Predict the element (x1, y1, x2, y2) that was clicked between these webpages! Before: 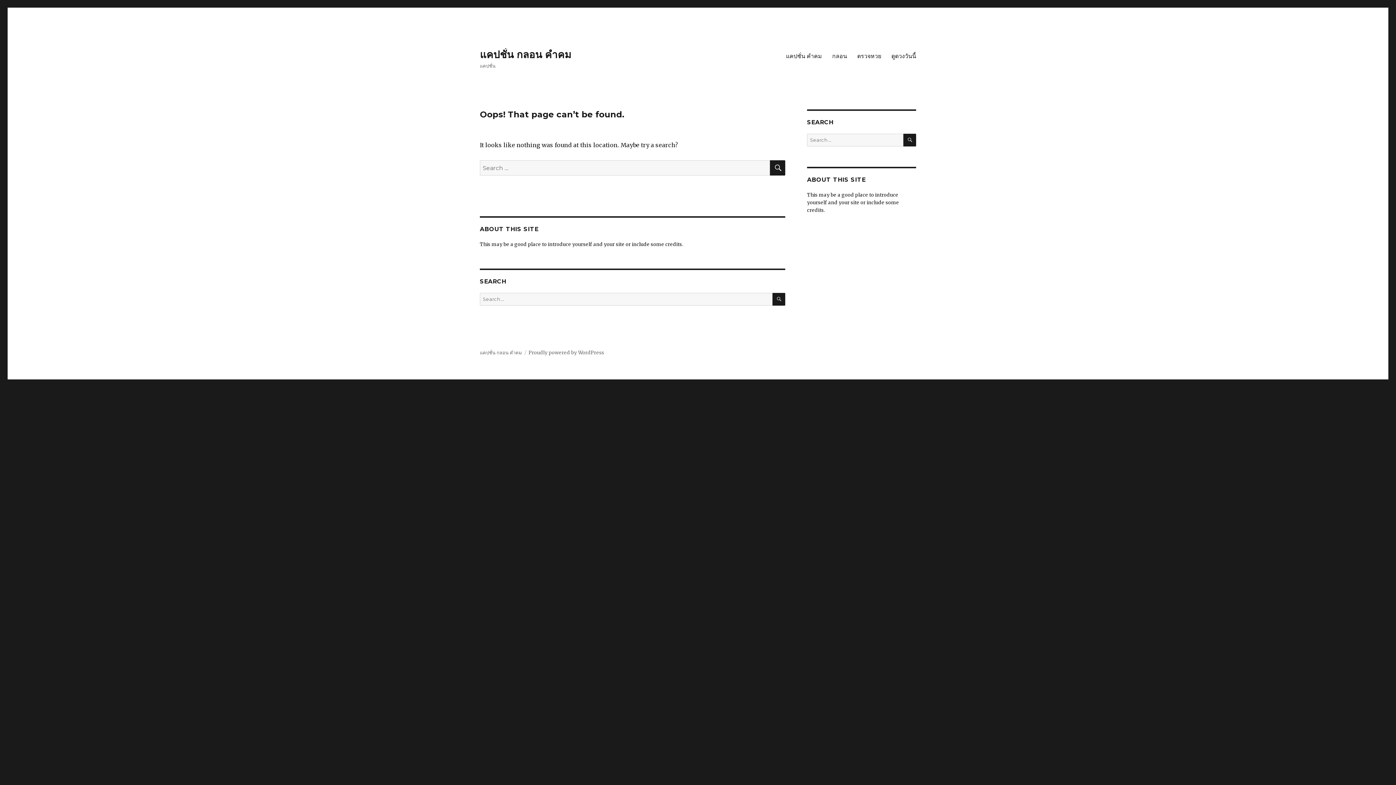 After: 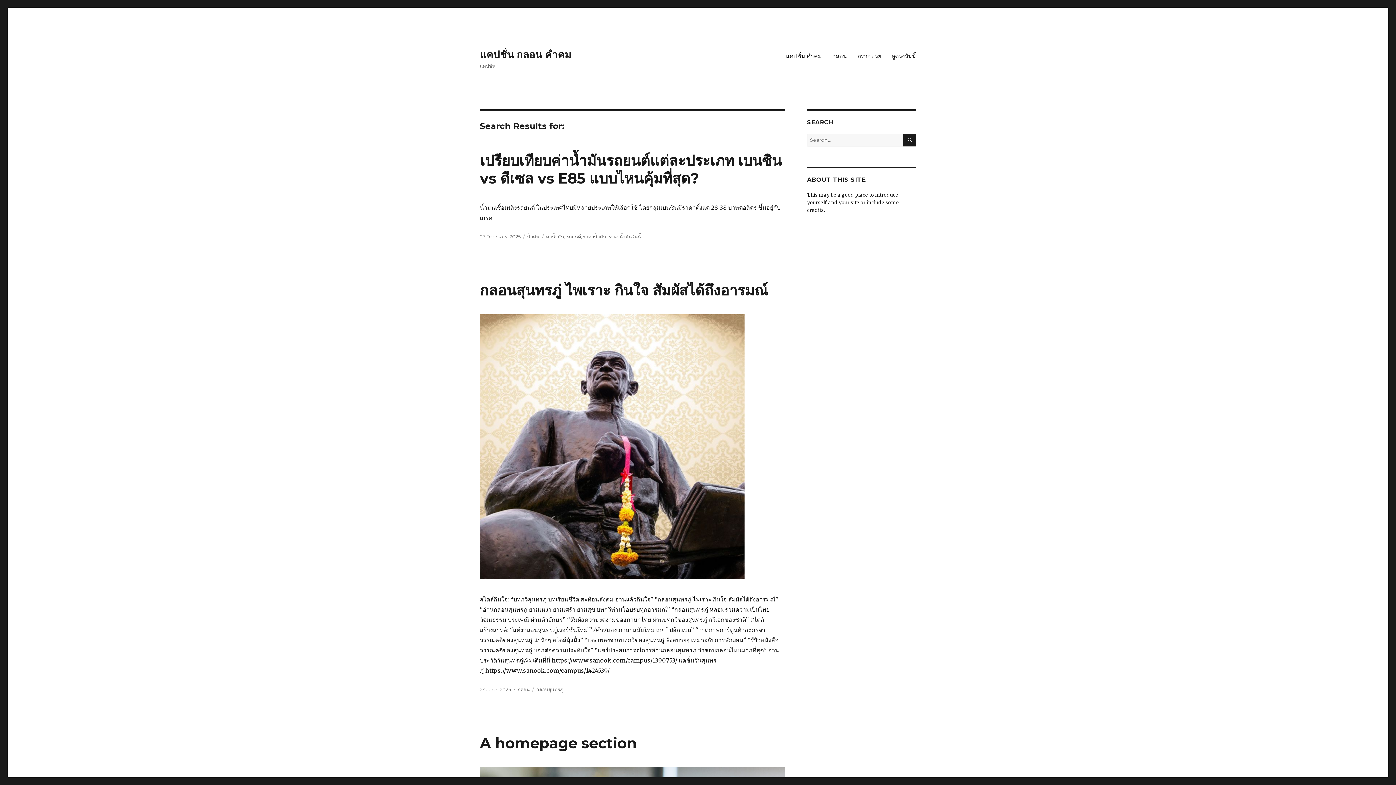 Action: label: SEARCH bbox: (772, 293, 785, 305)